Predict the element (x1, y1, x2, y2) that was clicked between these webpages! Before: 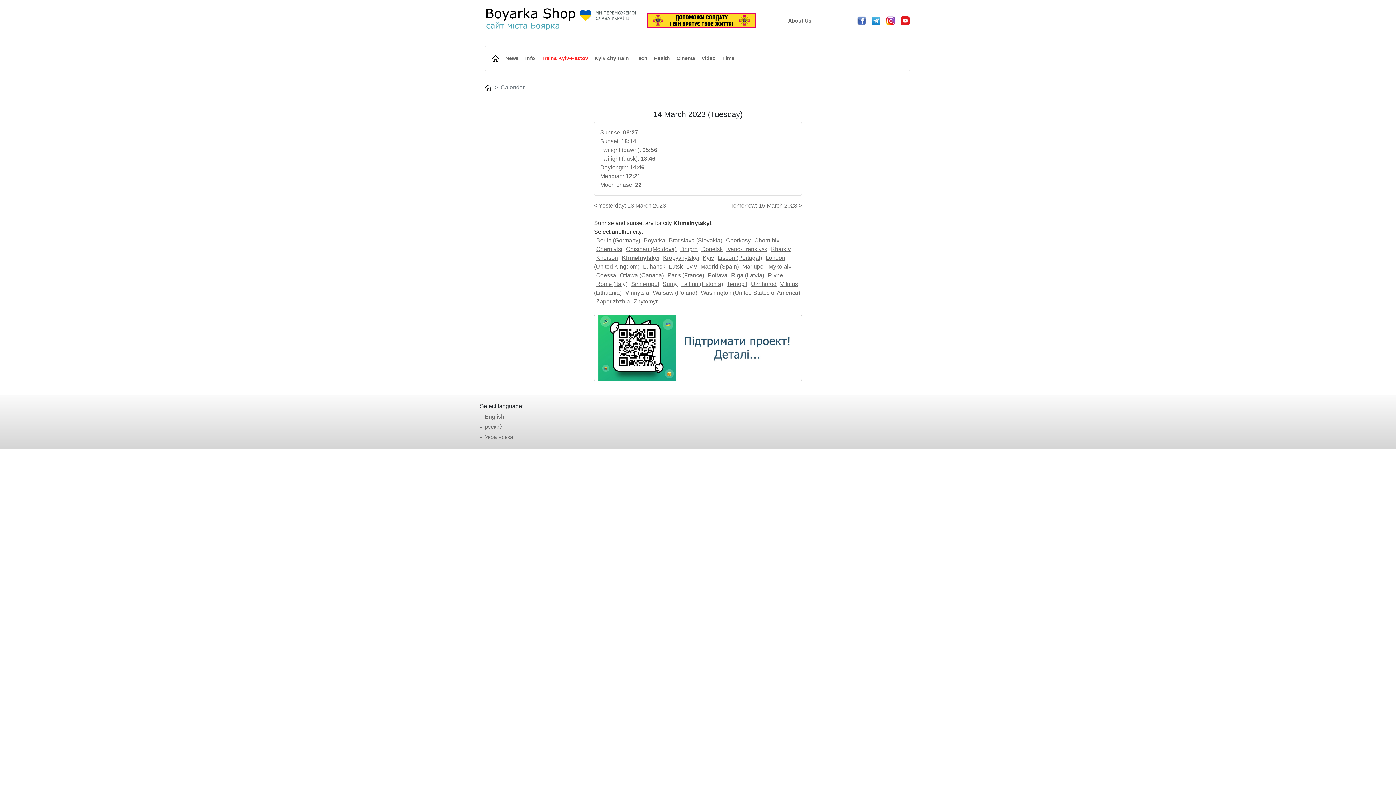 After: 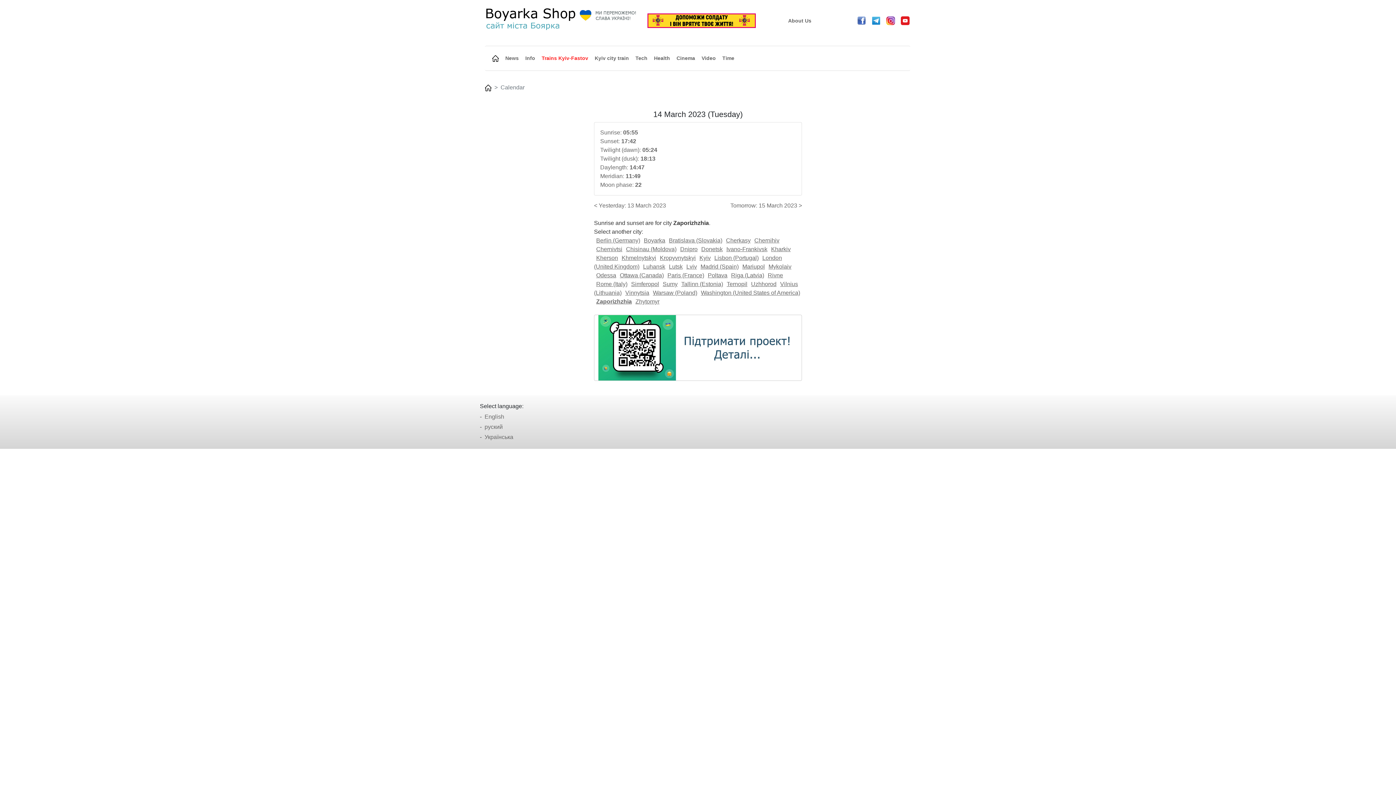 Action: label: Zaporizhzhia bbox: (596, 298, 630, 304)